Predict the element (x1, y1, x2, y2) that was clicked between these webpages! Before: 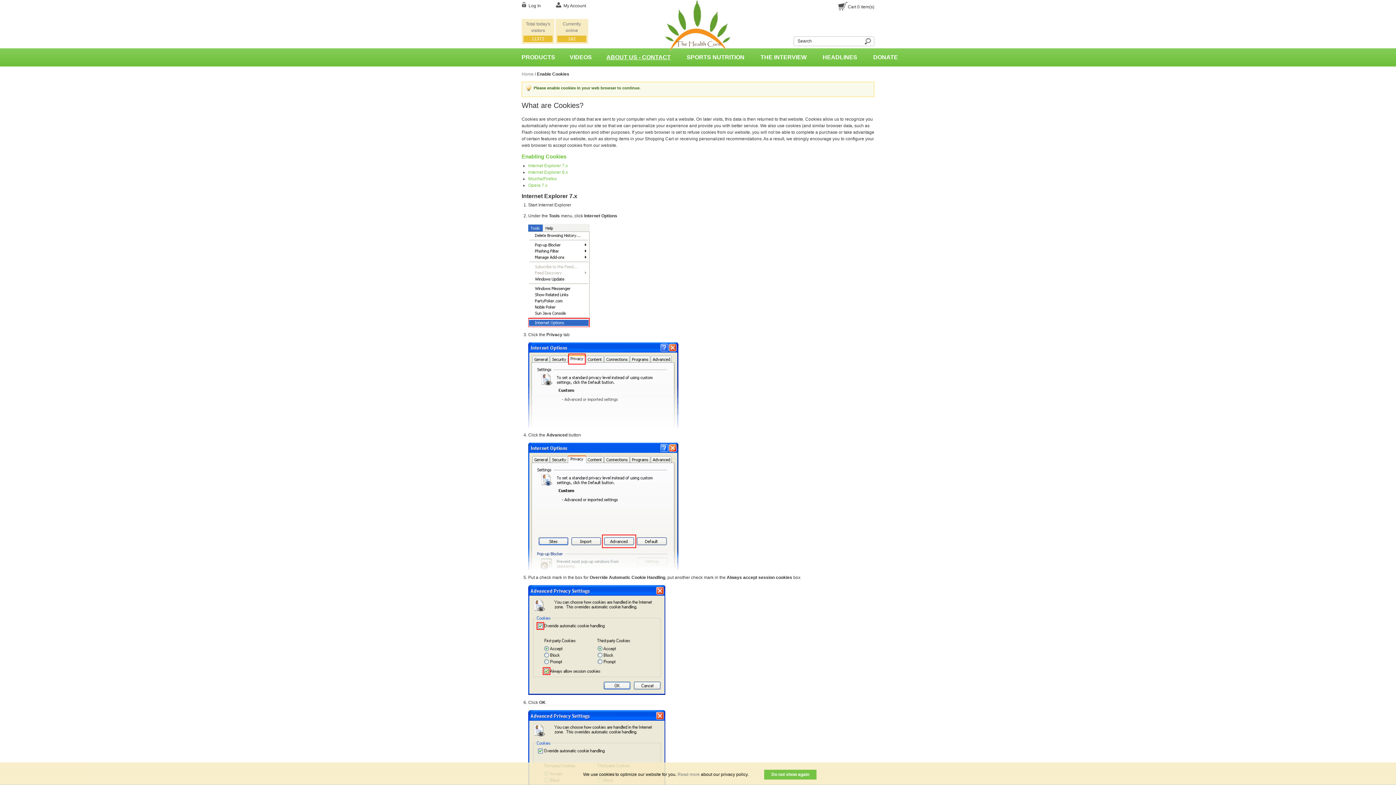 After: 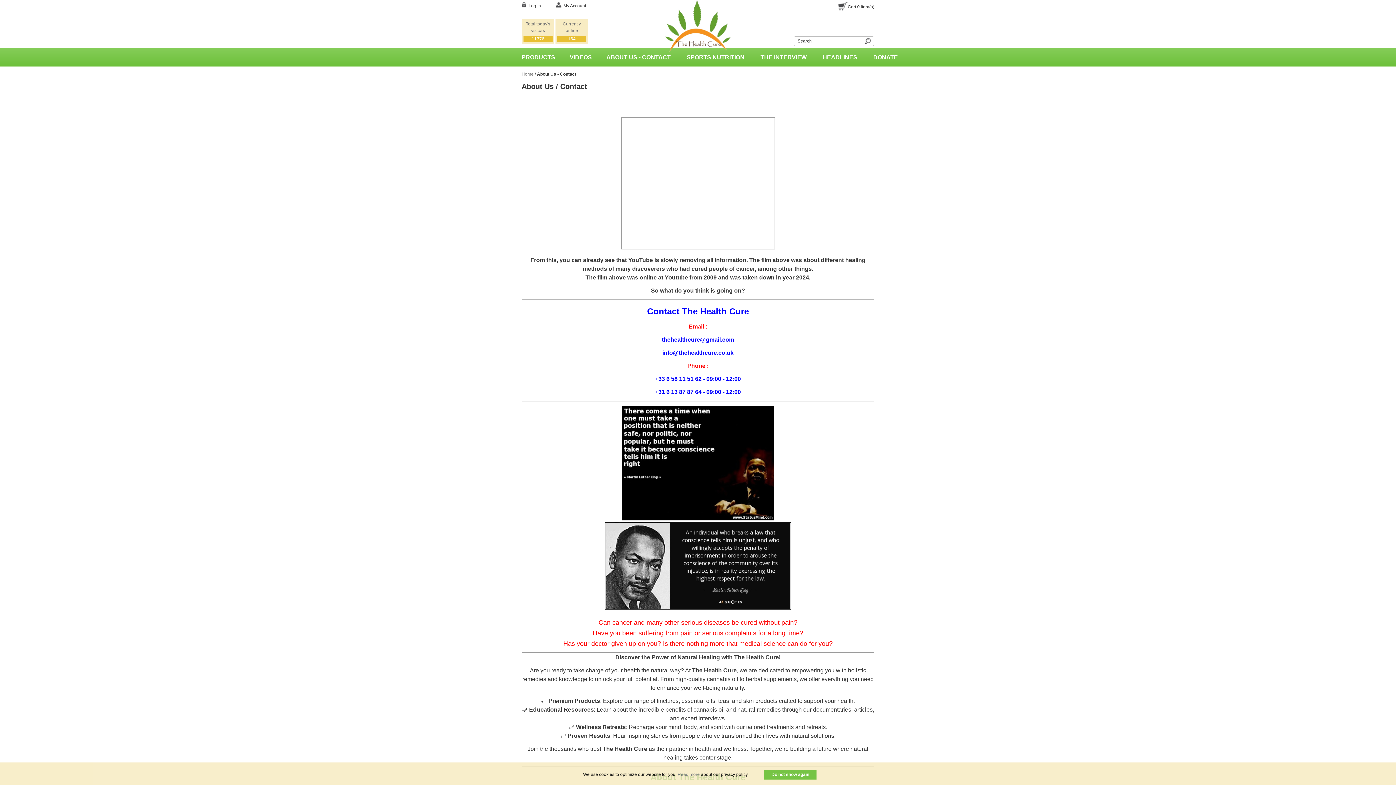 Action: label: ABOUT US - CONTACT bbox: (606, 54, 670, 60)